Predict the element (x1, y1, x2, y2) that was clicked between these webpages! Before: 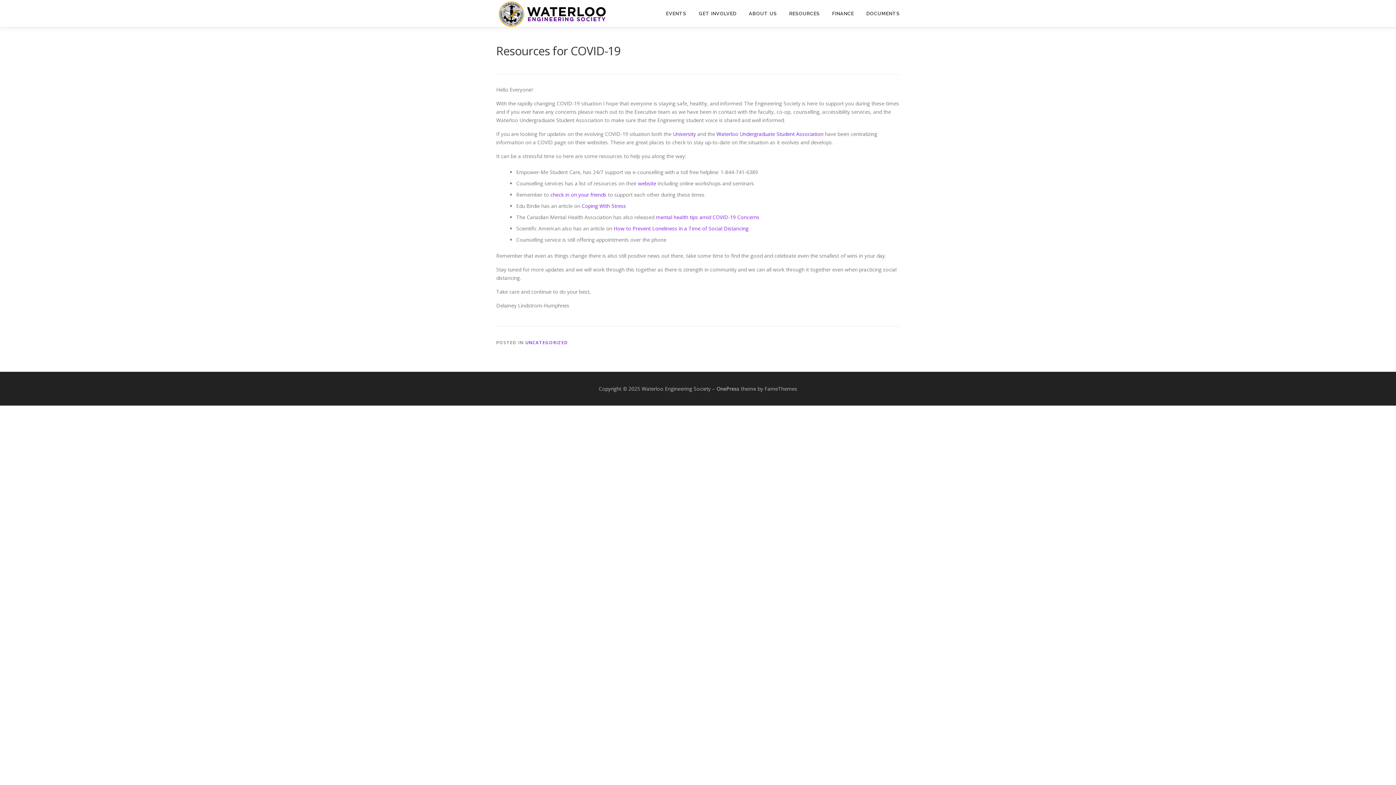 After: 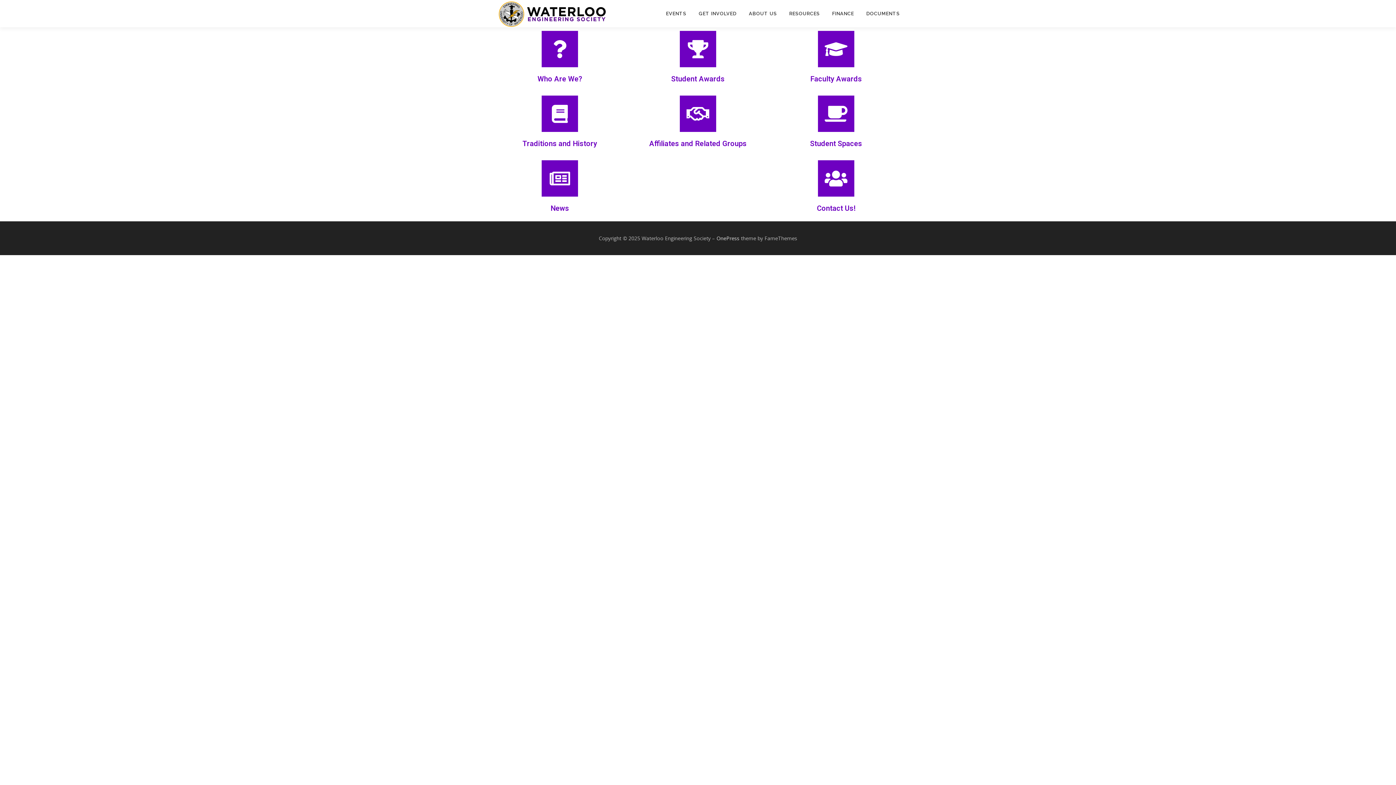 Action: bbox: (742, 0, 783, 27) label: ABOUT US